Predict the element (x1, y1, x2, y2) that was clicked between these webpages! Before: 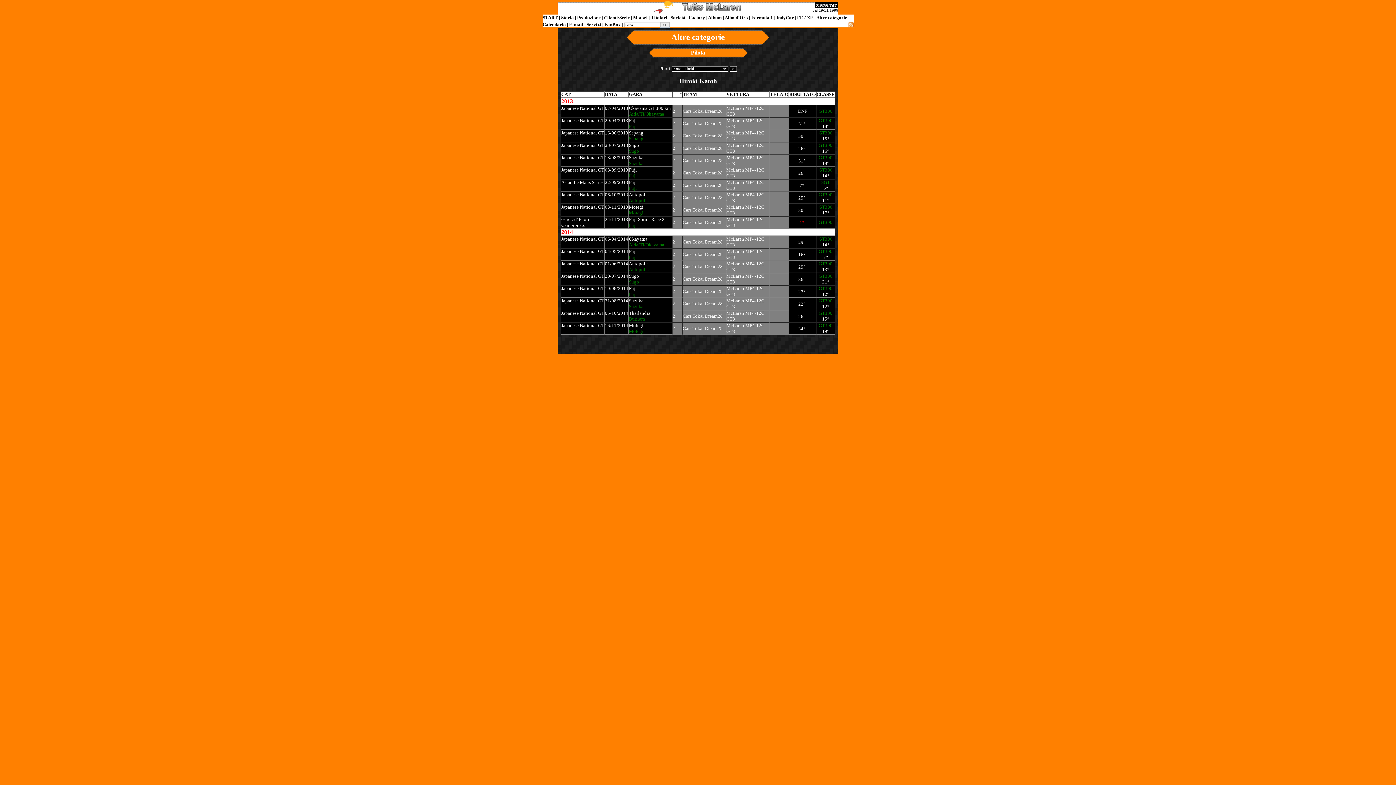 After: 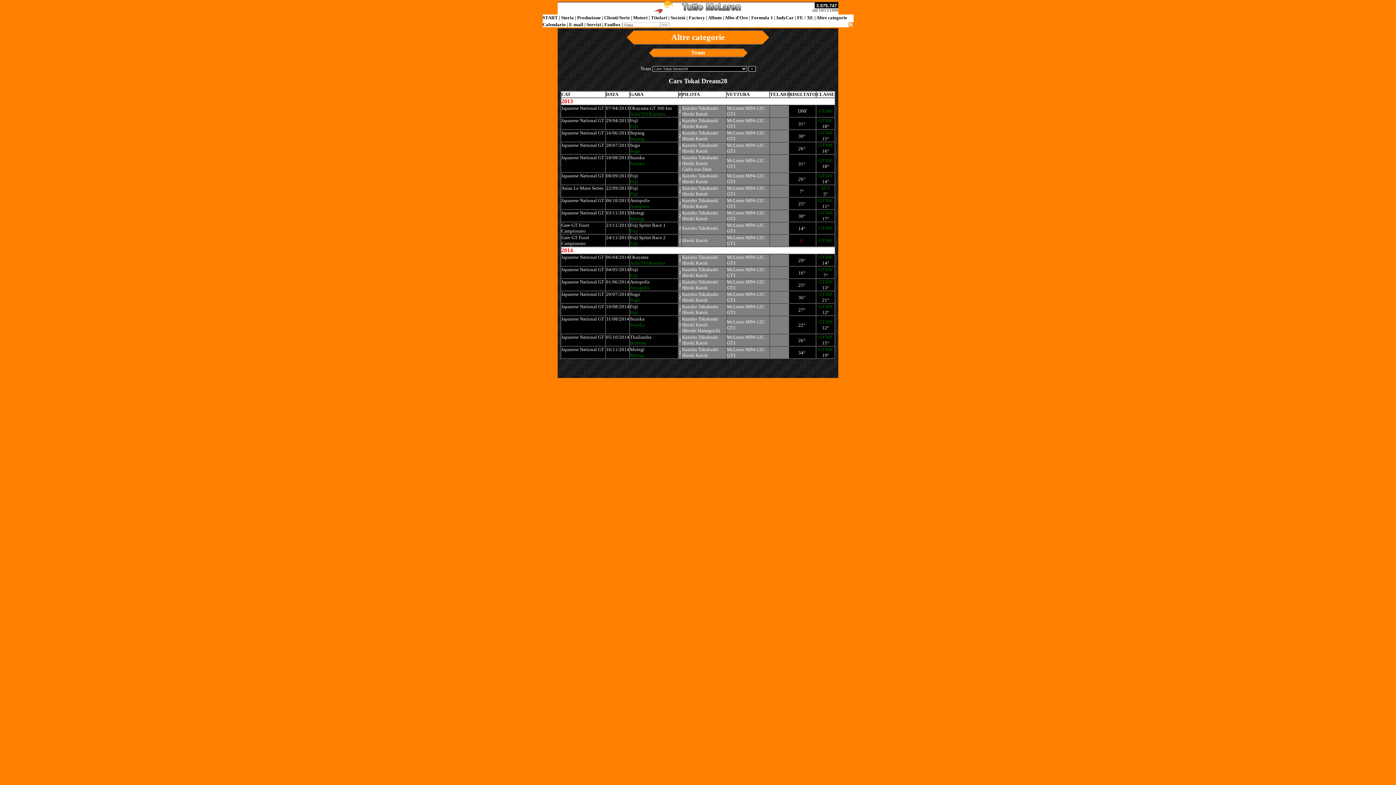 Action: bbox: (682, 325, 722, 331) label: Cars Tokai Dream28